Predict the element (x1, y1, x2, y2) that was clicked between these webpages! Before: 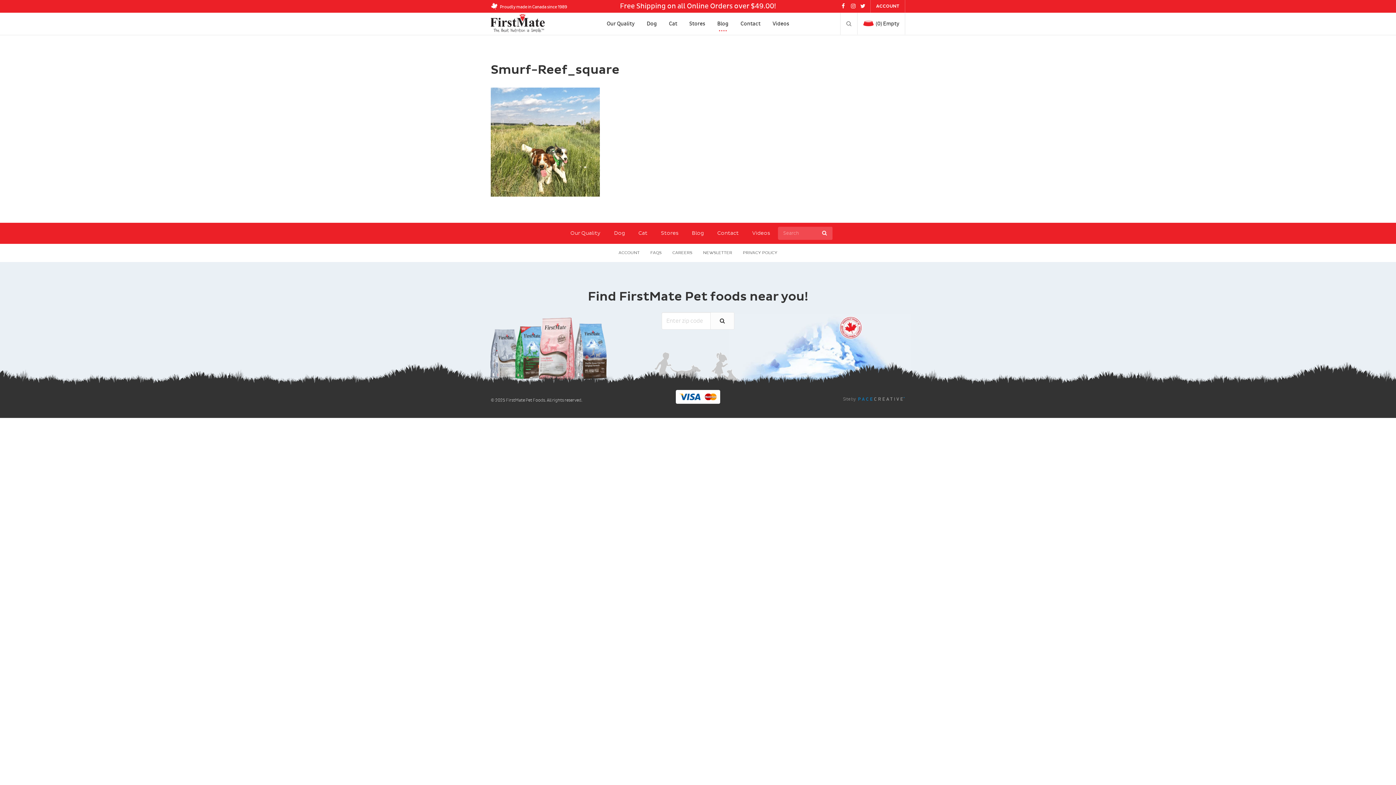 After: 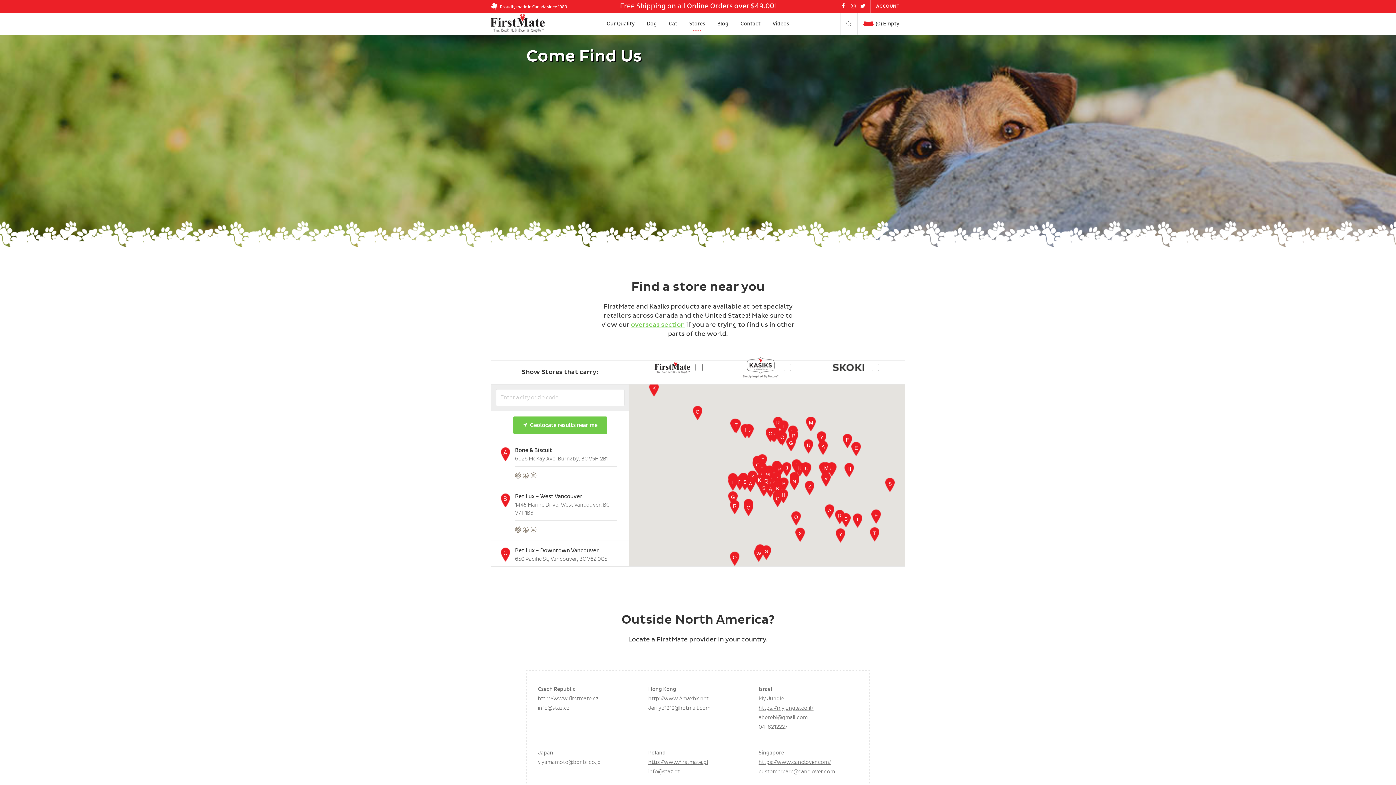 Action: label: Stores bbox: (684, 12, 710, 34)